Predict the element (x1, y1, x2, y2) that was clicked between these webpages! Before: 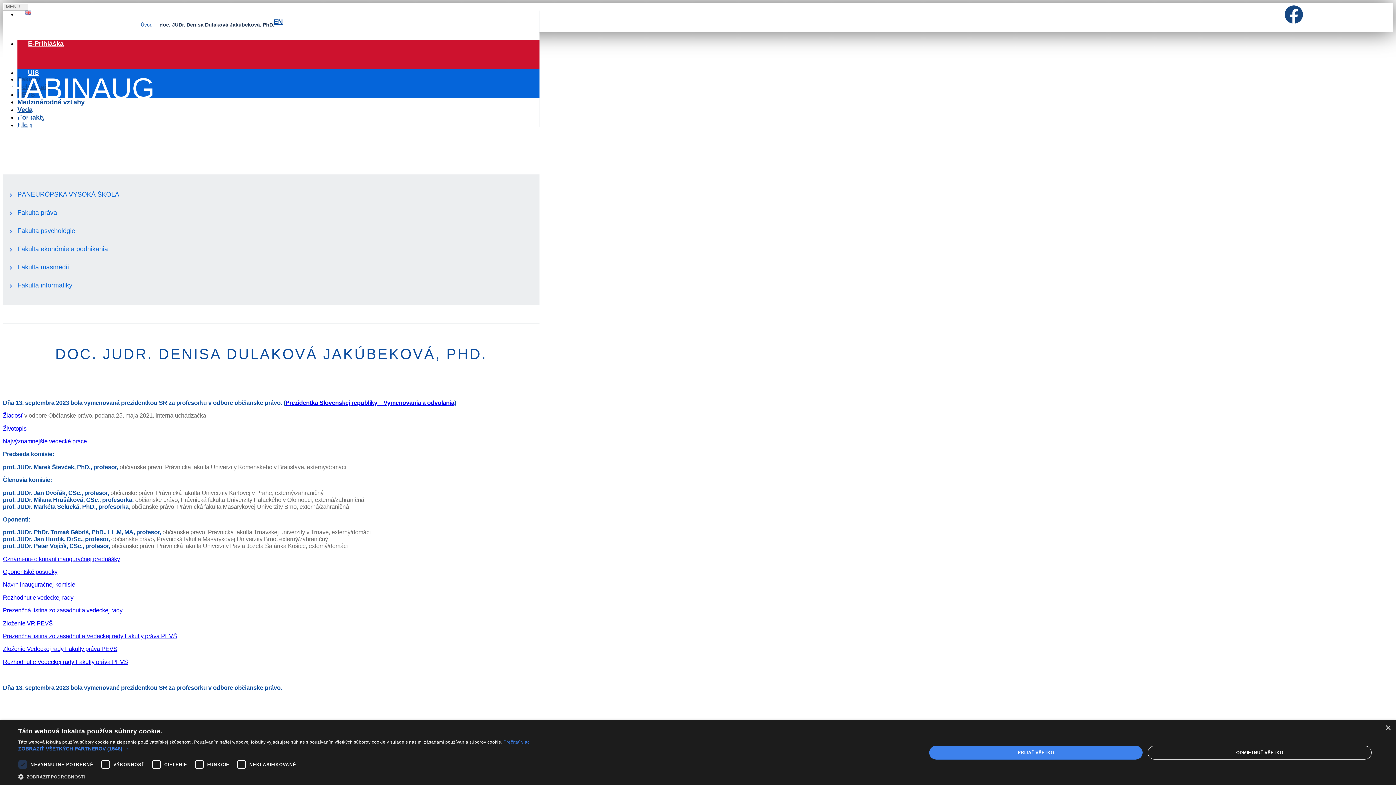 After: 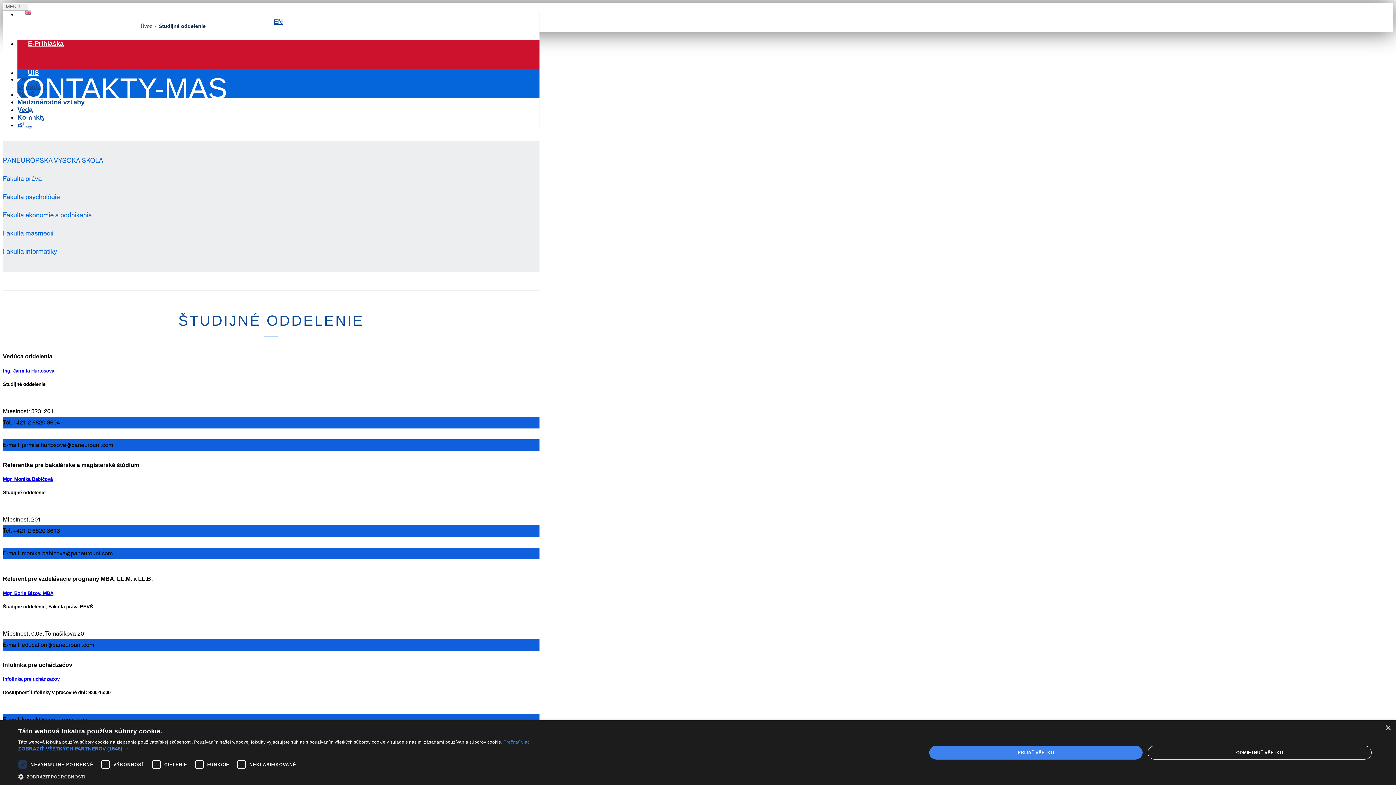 Action: label: Fakulta masmédií bbox: (17, 258, 69, 276)